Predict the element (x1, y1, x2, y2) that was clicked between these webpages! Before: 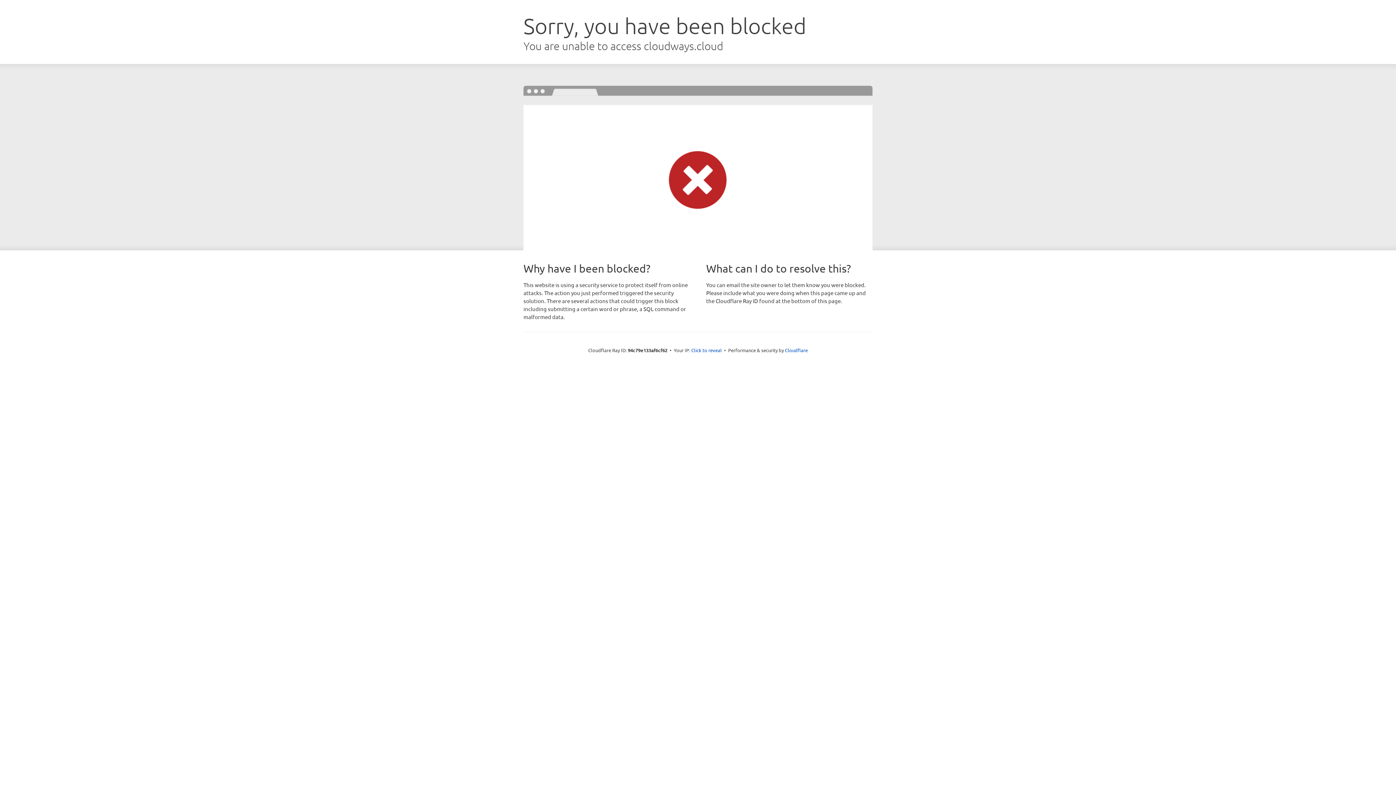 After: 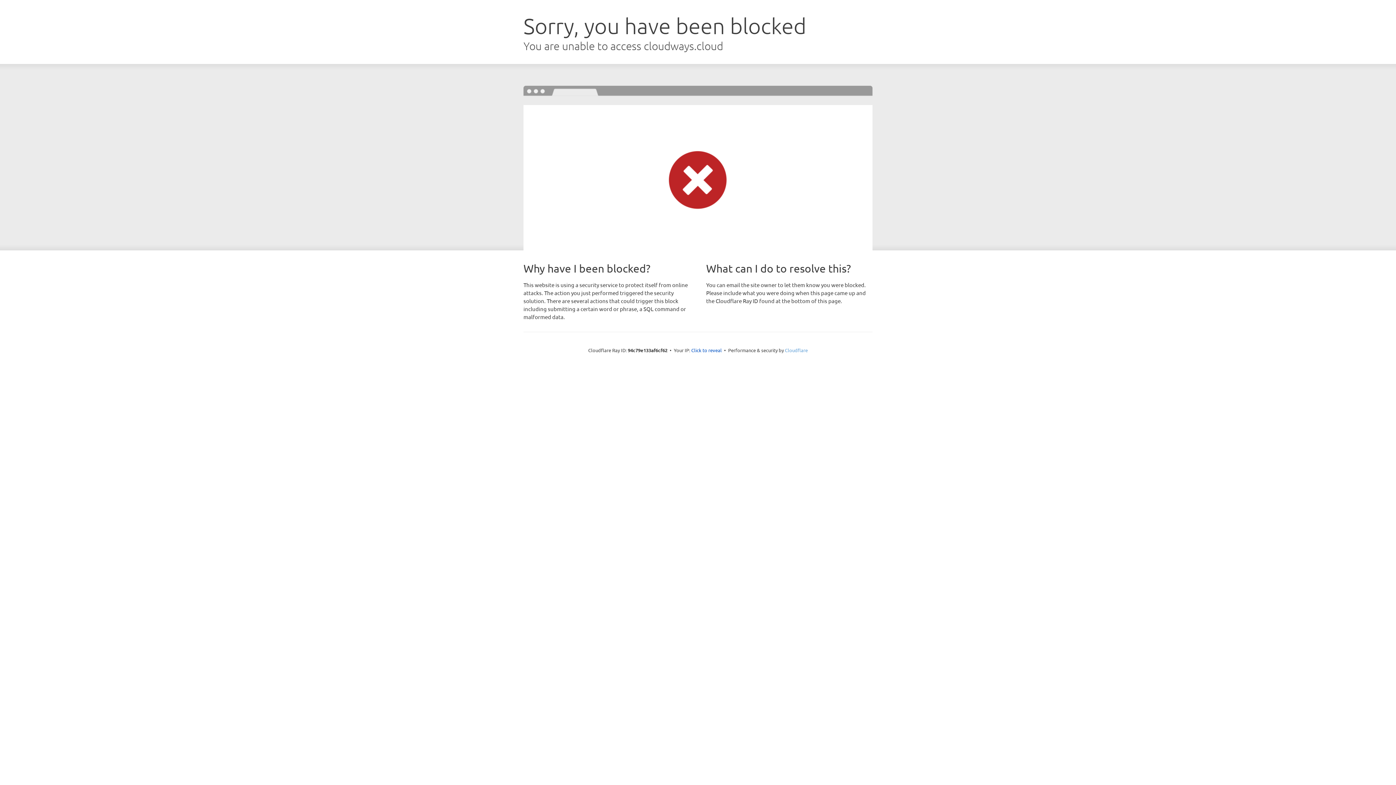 Action: bbox: (785, 347, 808, 353) label: Cloudflare